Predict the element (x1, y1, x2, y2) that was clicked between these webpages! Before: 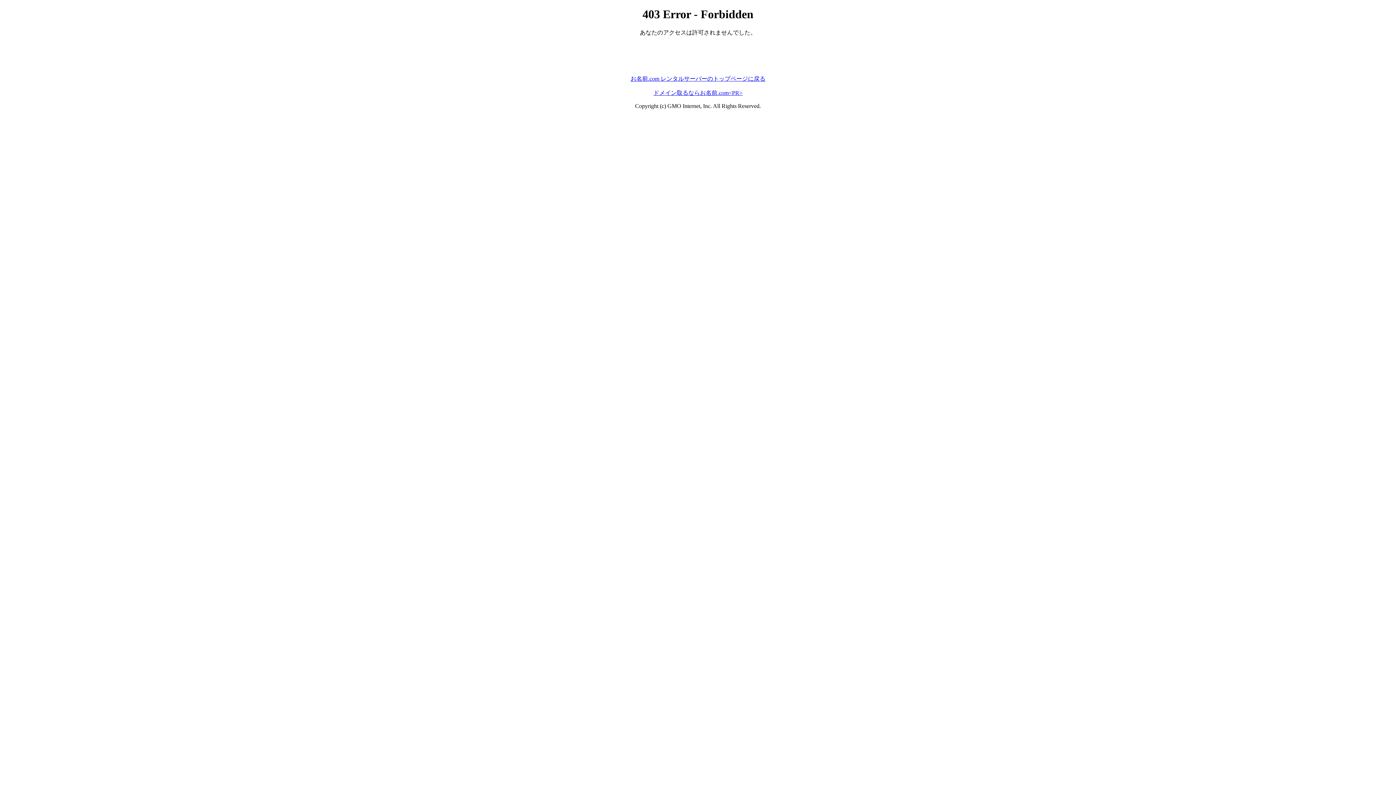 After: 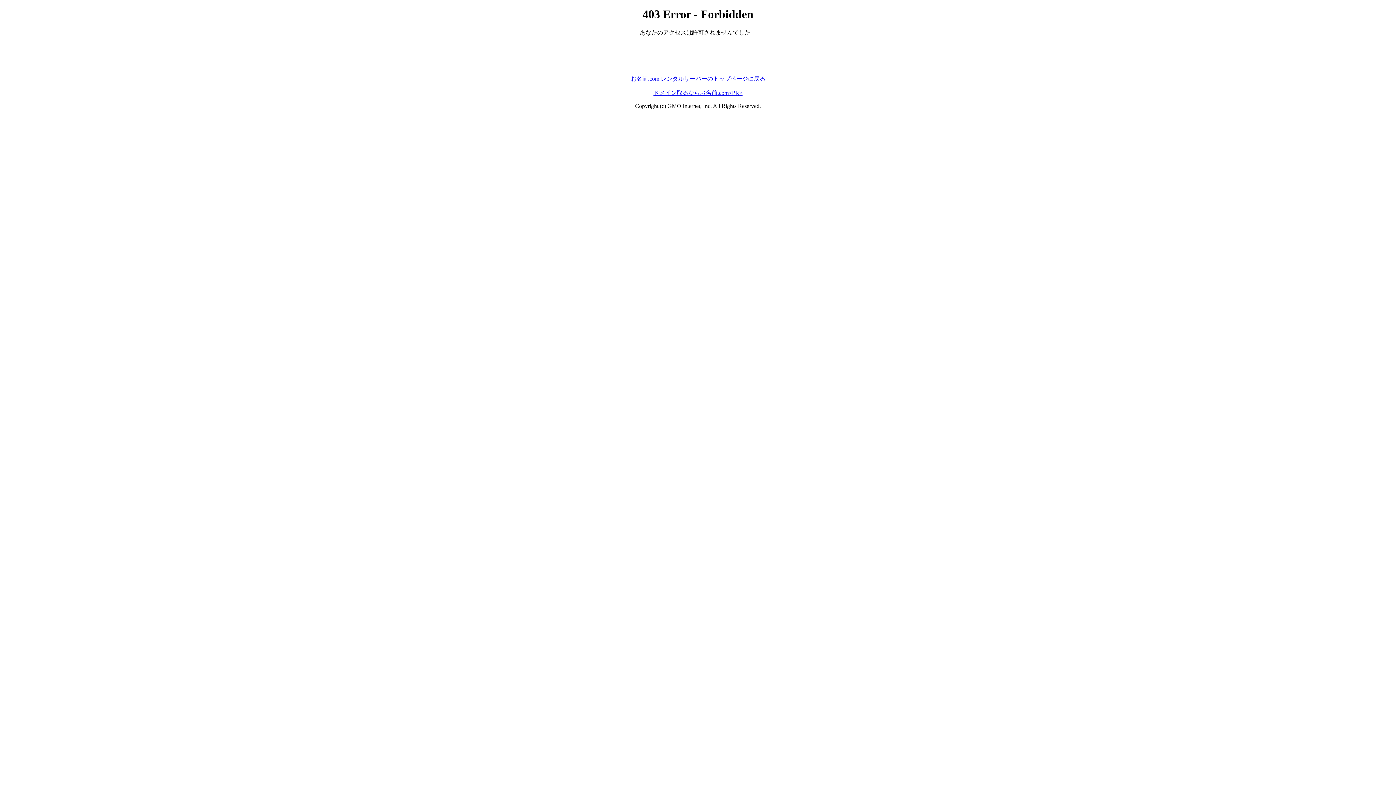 Action: label: ドメイン取るならお名前.com<PR> bbox: (653, 89, 742, 95)